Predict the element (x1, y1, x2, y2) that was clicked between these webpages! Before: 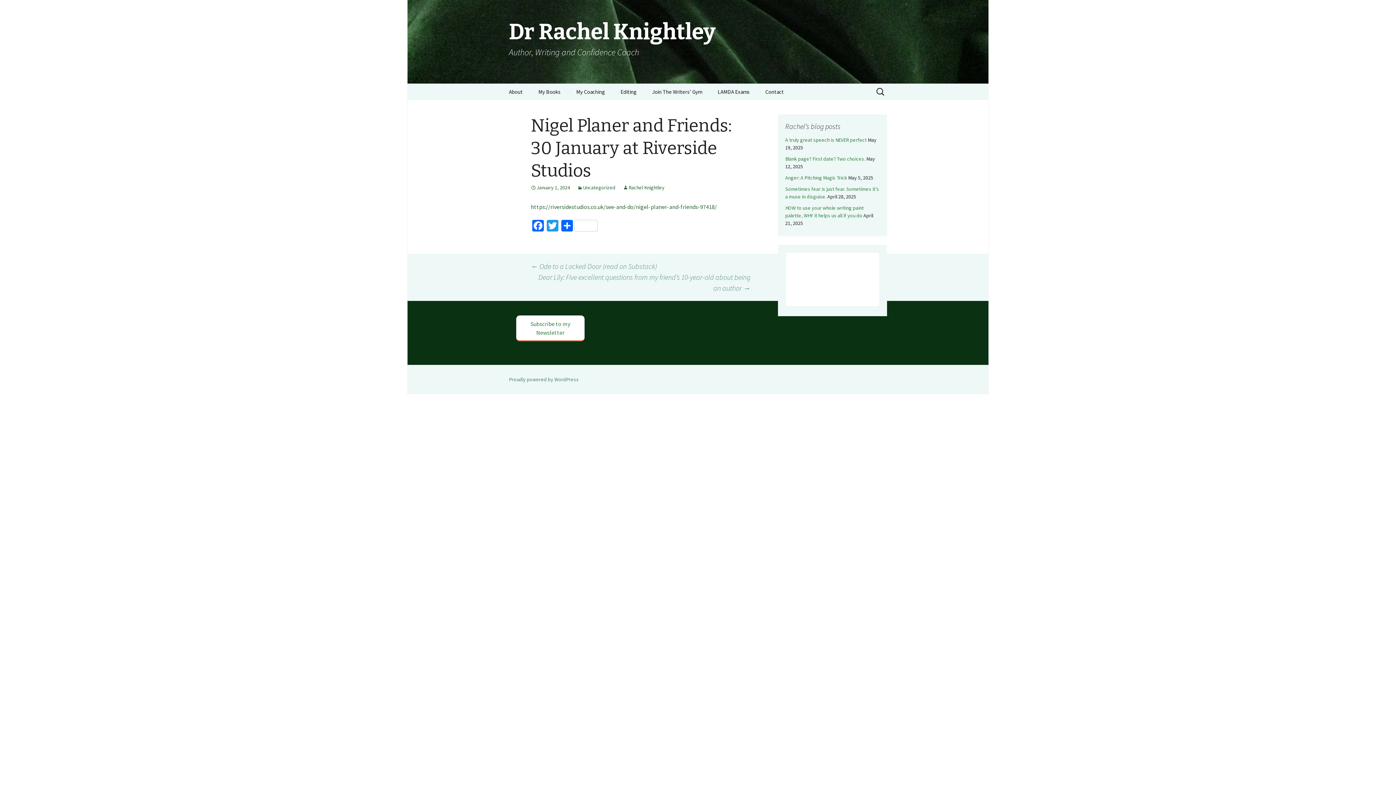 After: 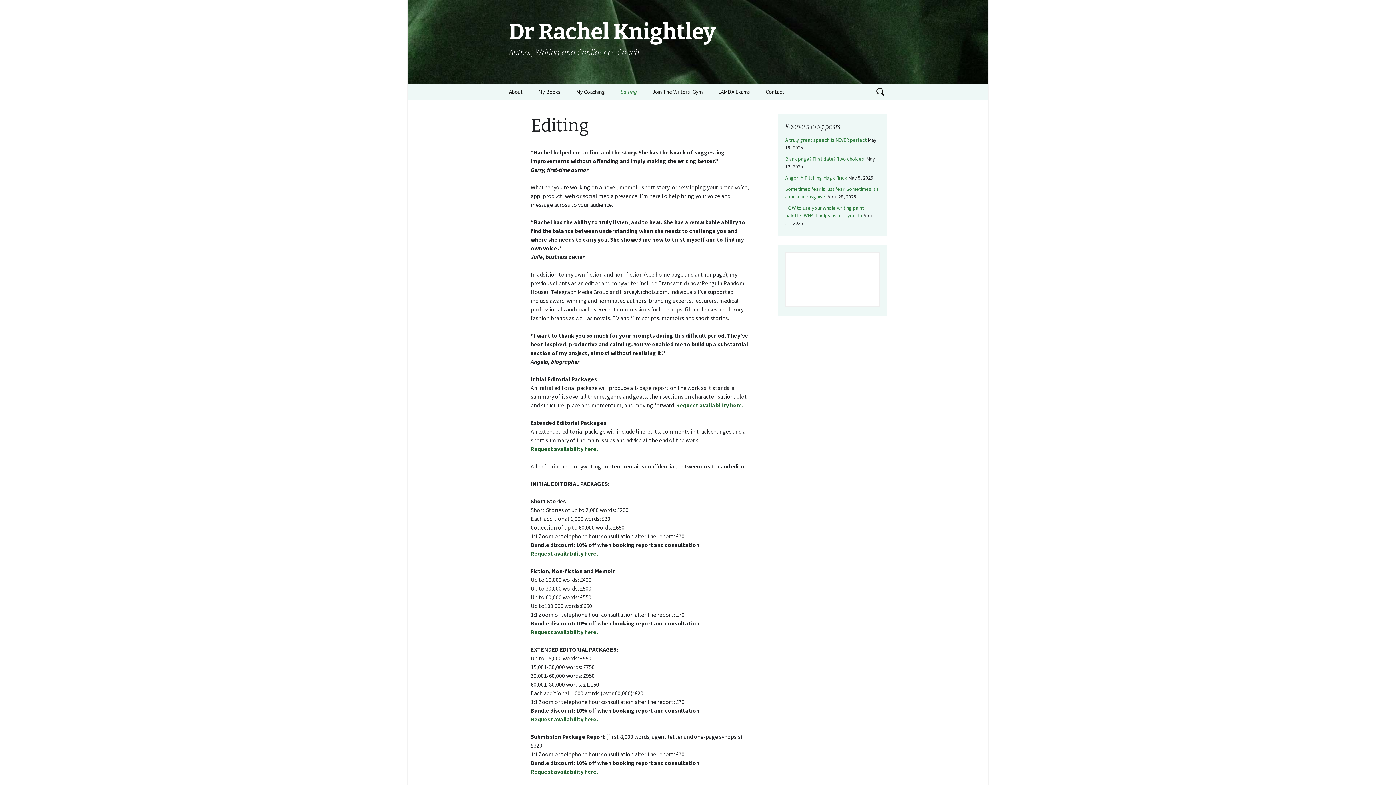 Action: label: Editing bbox: (613, 83, 644, 100)